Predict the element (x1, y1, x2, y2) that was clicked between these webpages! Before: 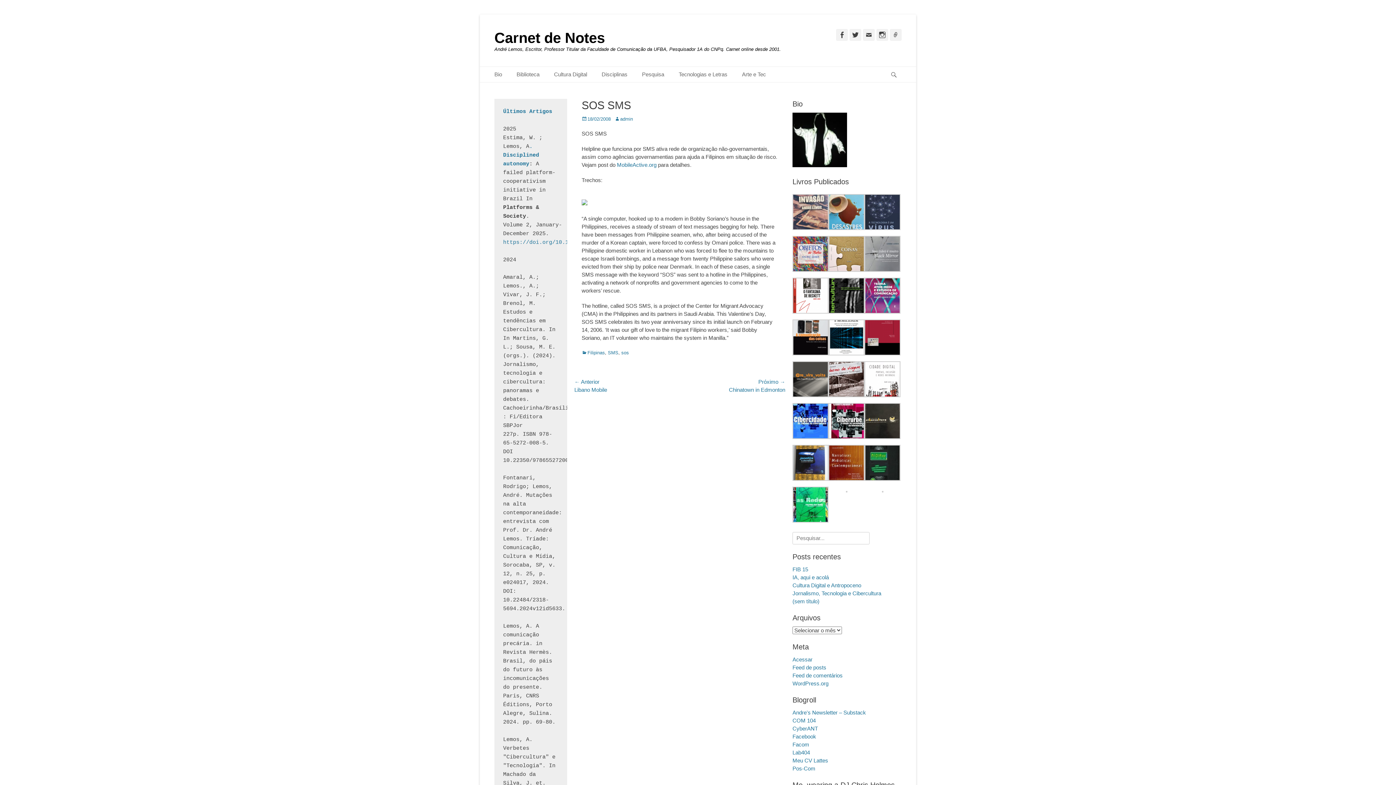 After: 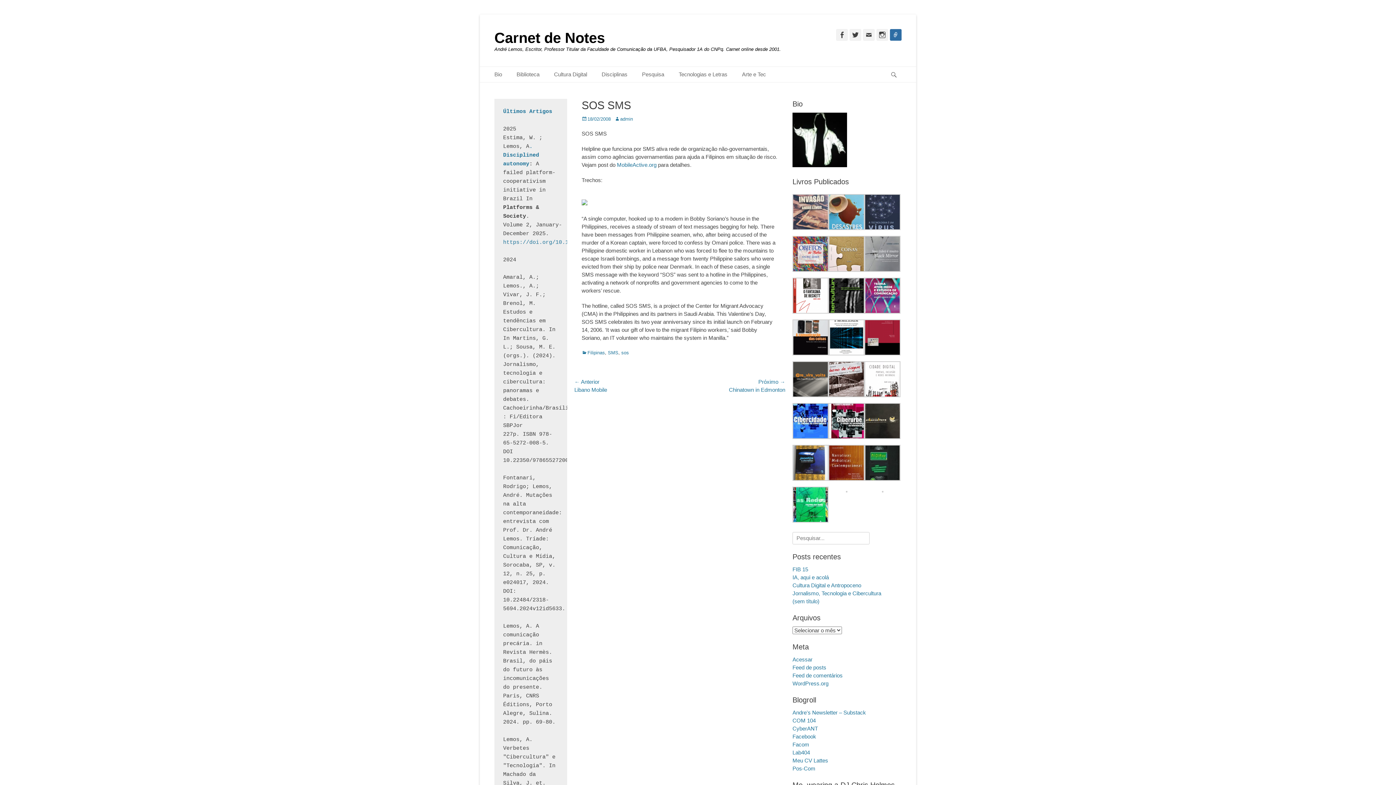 Action: bbox: (890, 29, 901, 40) label: Ligação